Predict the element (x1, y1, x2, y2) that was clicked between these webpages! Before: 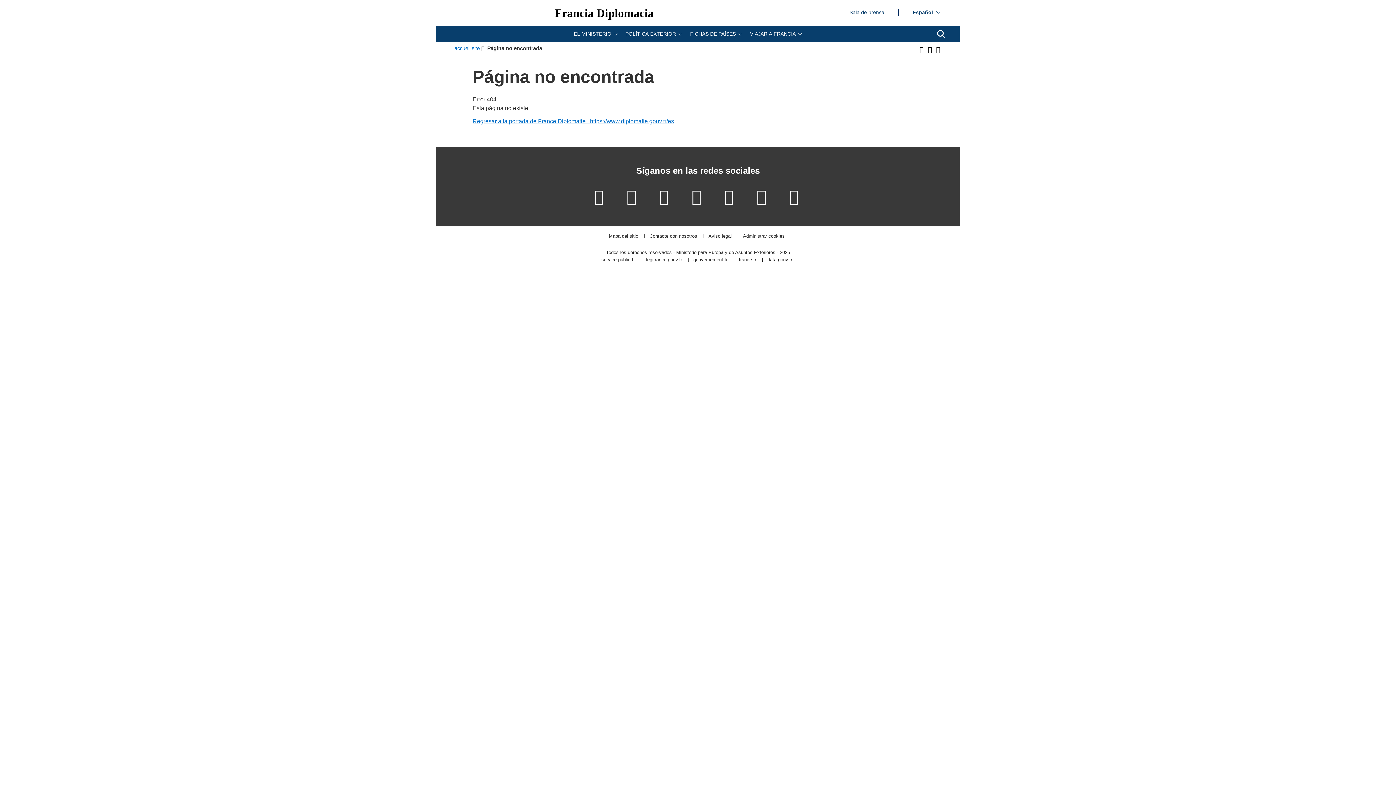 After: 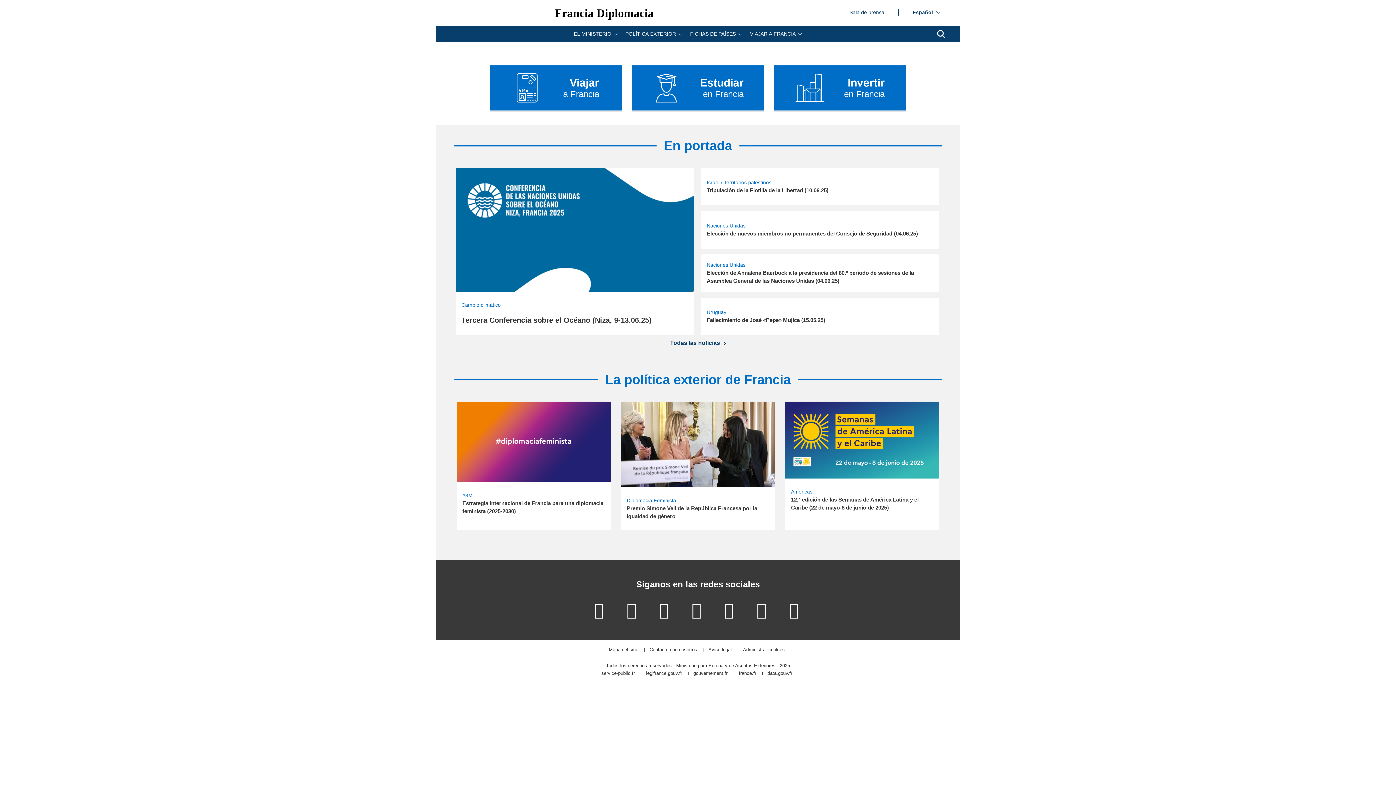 Action: label: Francia Diplomacia bbox: (554, 7, 653, 18)